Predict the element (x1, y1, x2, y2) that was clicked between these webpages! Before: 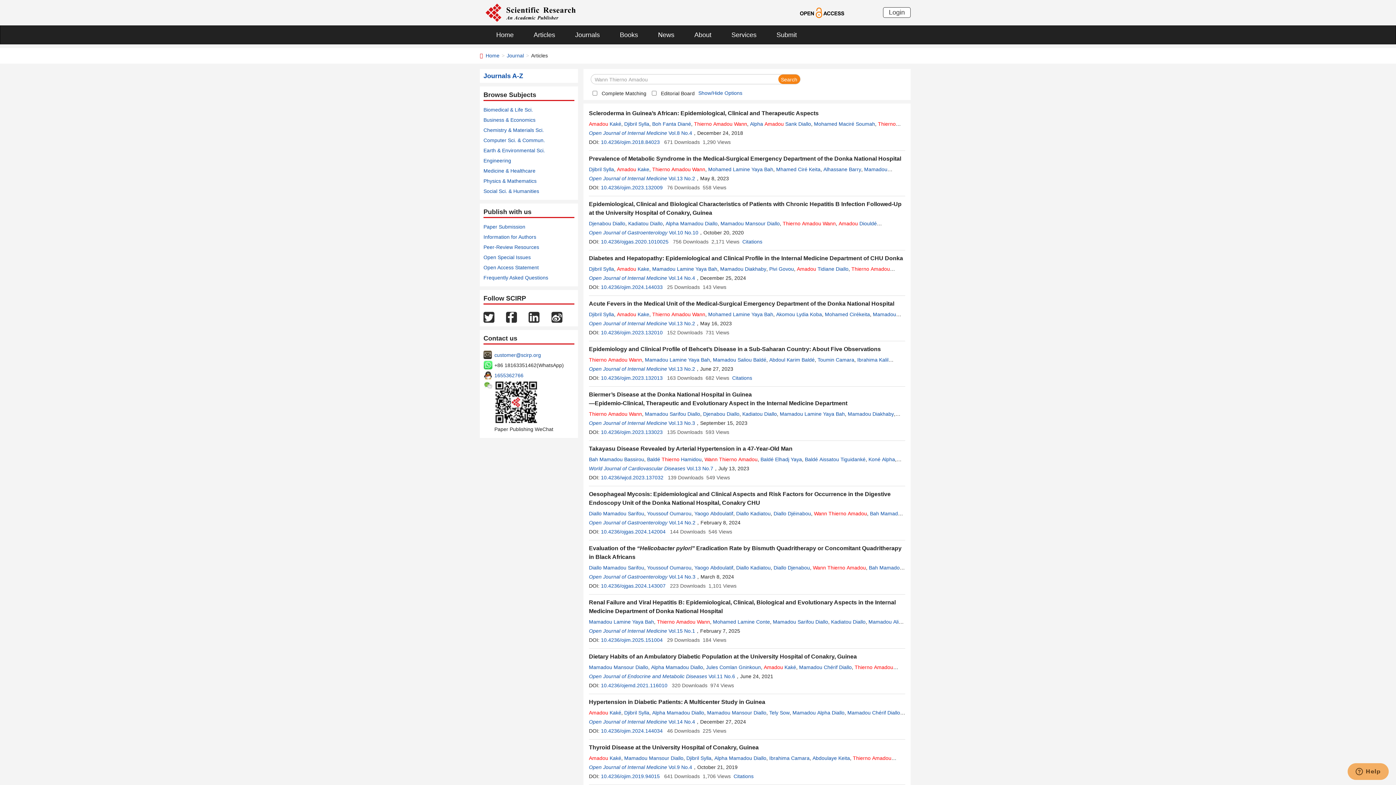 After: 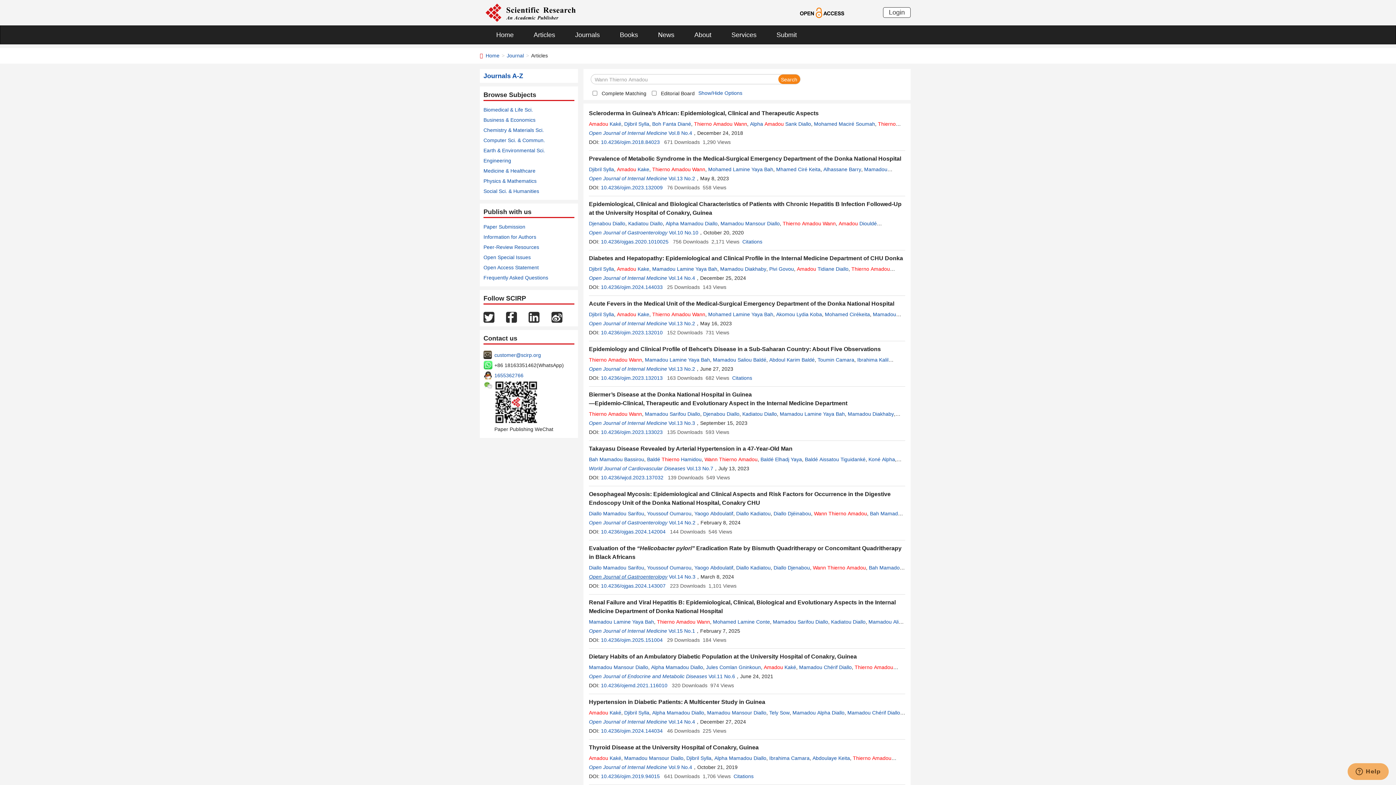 Action: label: Open Journal of Gastroenterology bbox: (589, 574, 667, 580)